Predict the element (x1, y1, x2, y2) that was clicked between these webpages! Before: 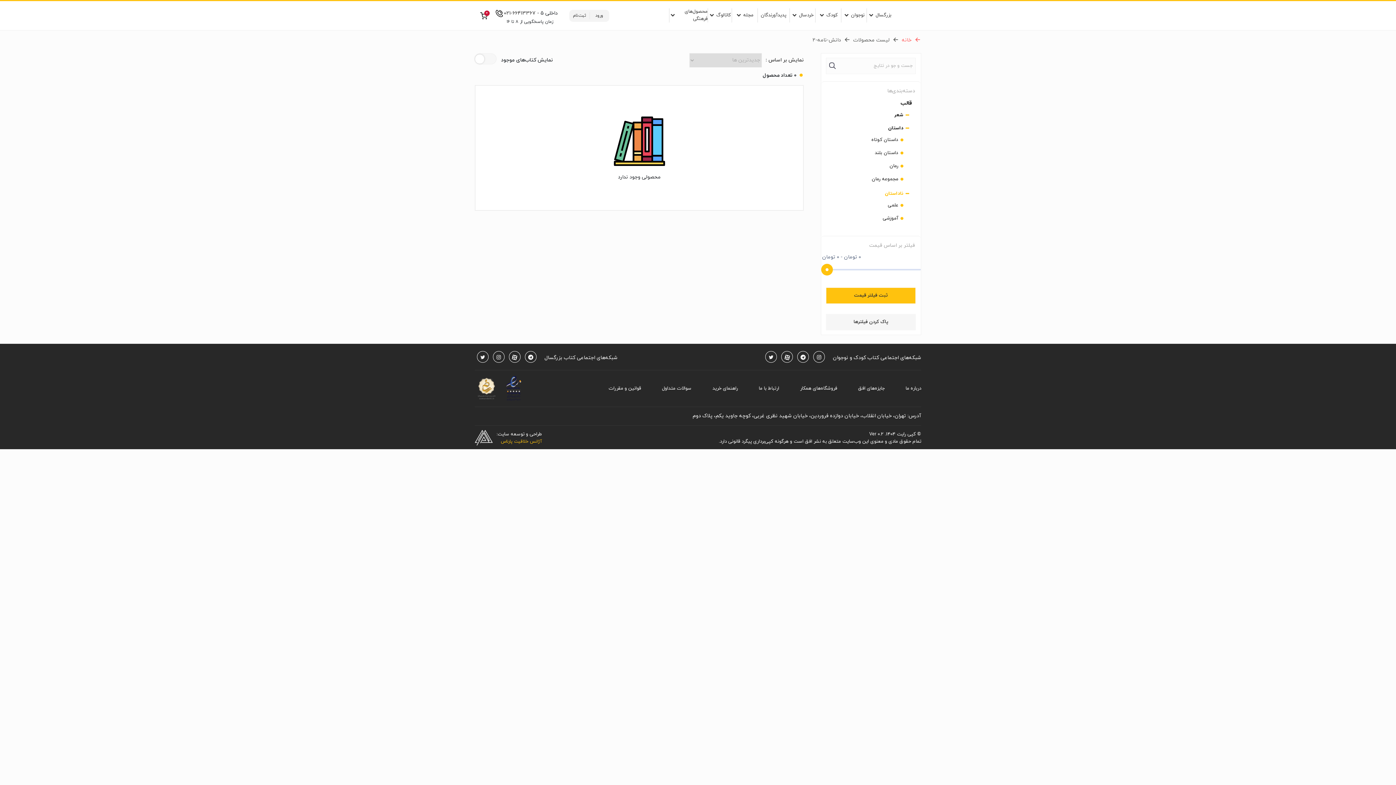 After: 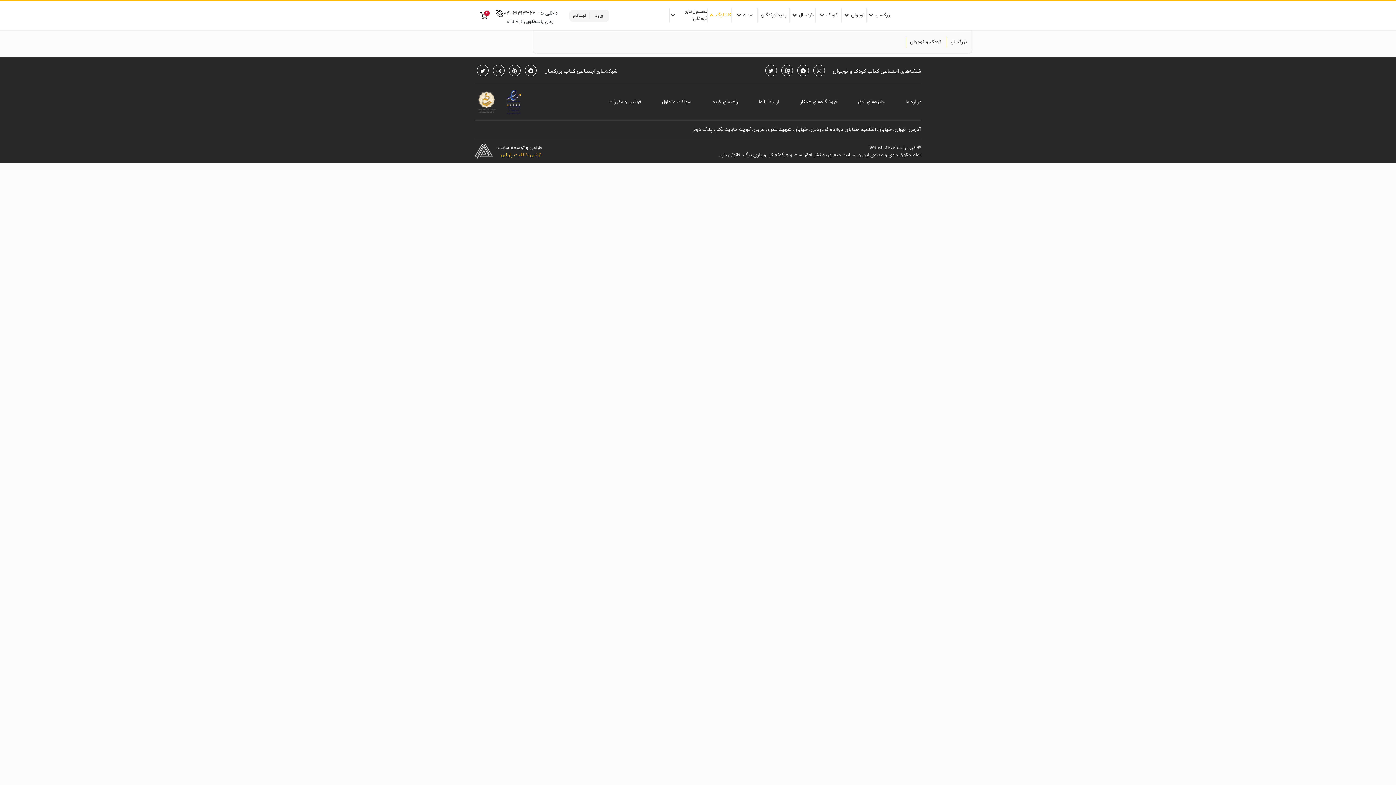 Action: bbox: (707, 8, 731, 22) label: کاتالوگ